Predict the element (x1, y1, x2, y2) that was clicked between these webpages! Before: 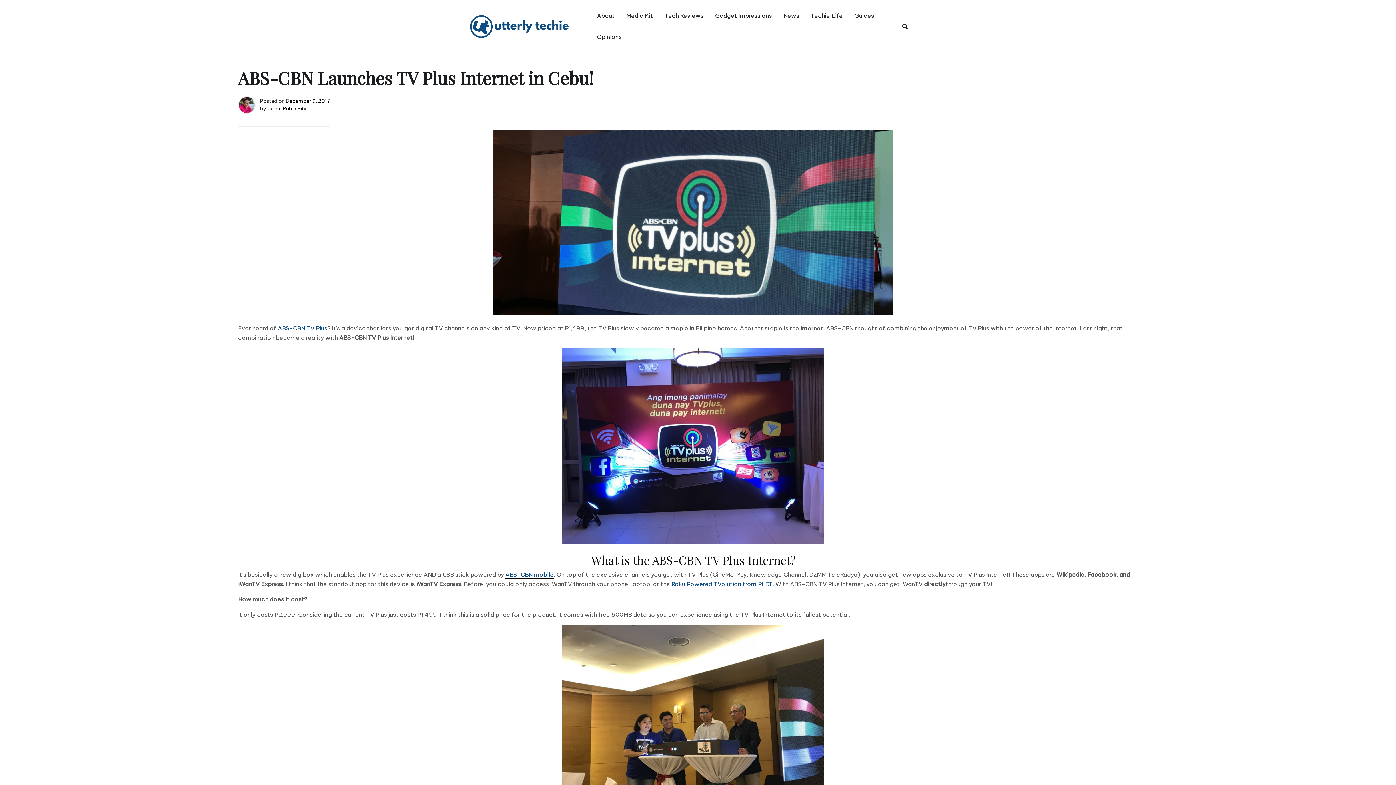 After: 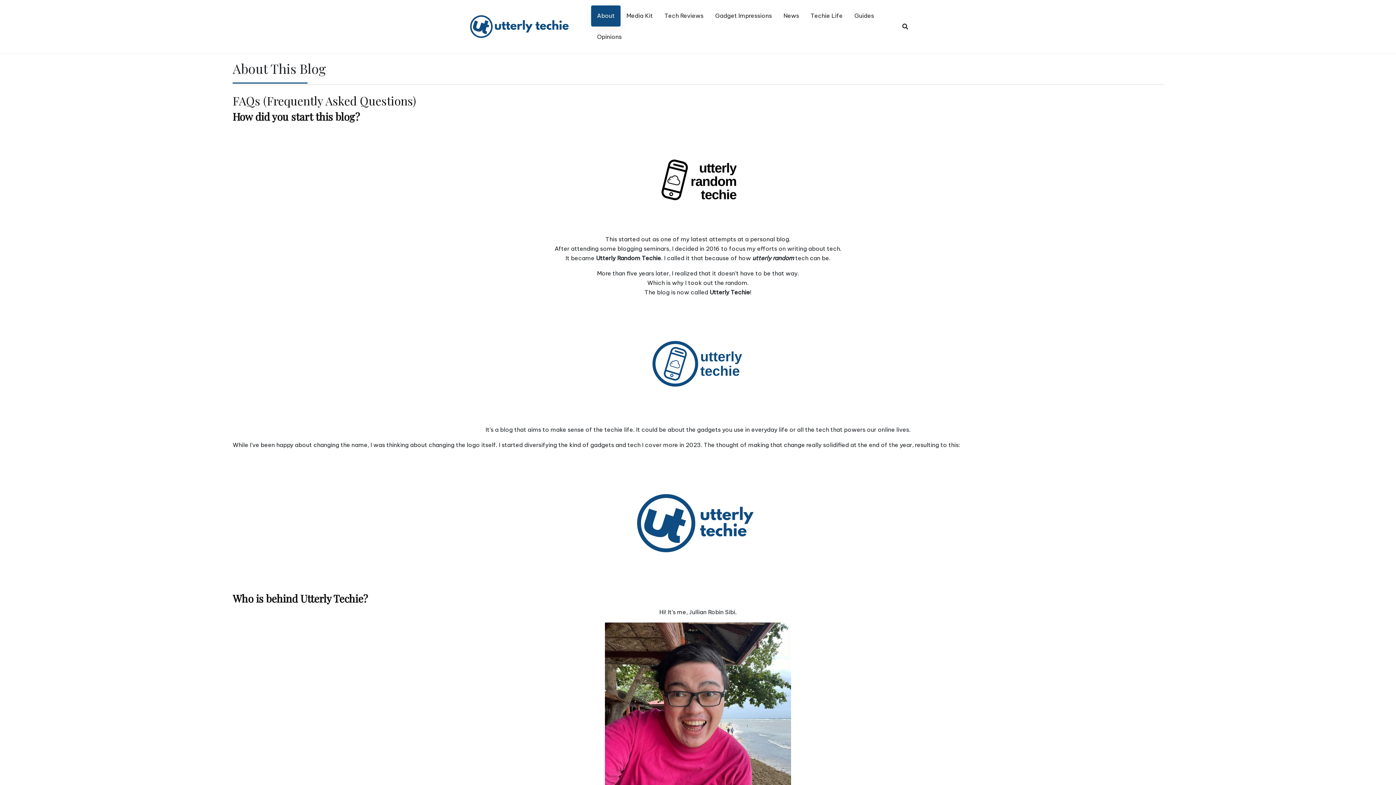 Action: bbox: (591, 5, 620, 26) label: About